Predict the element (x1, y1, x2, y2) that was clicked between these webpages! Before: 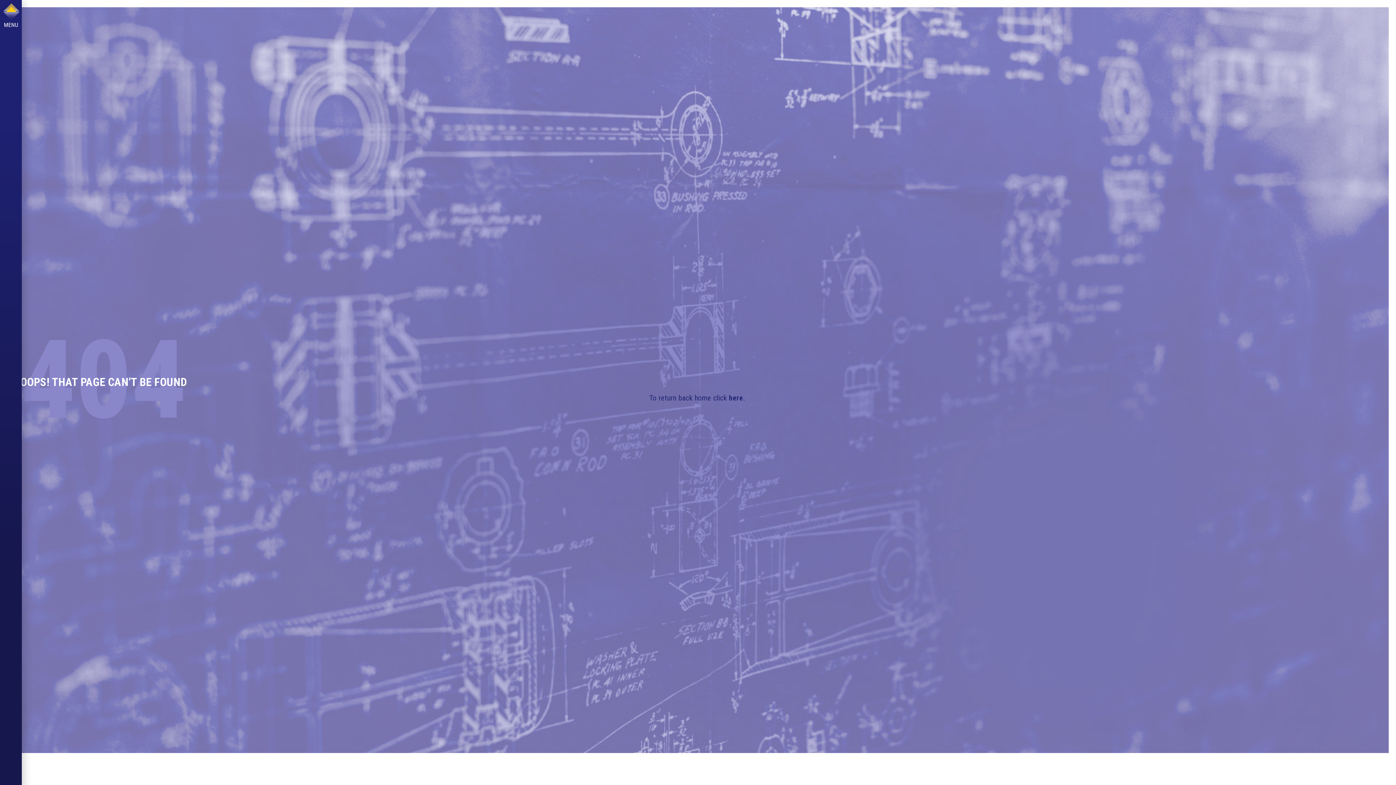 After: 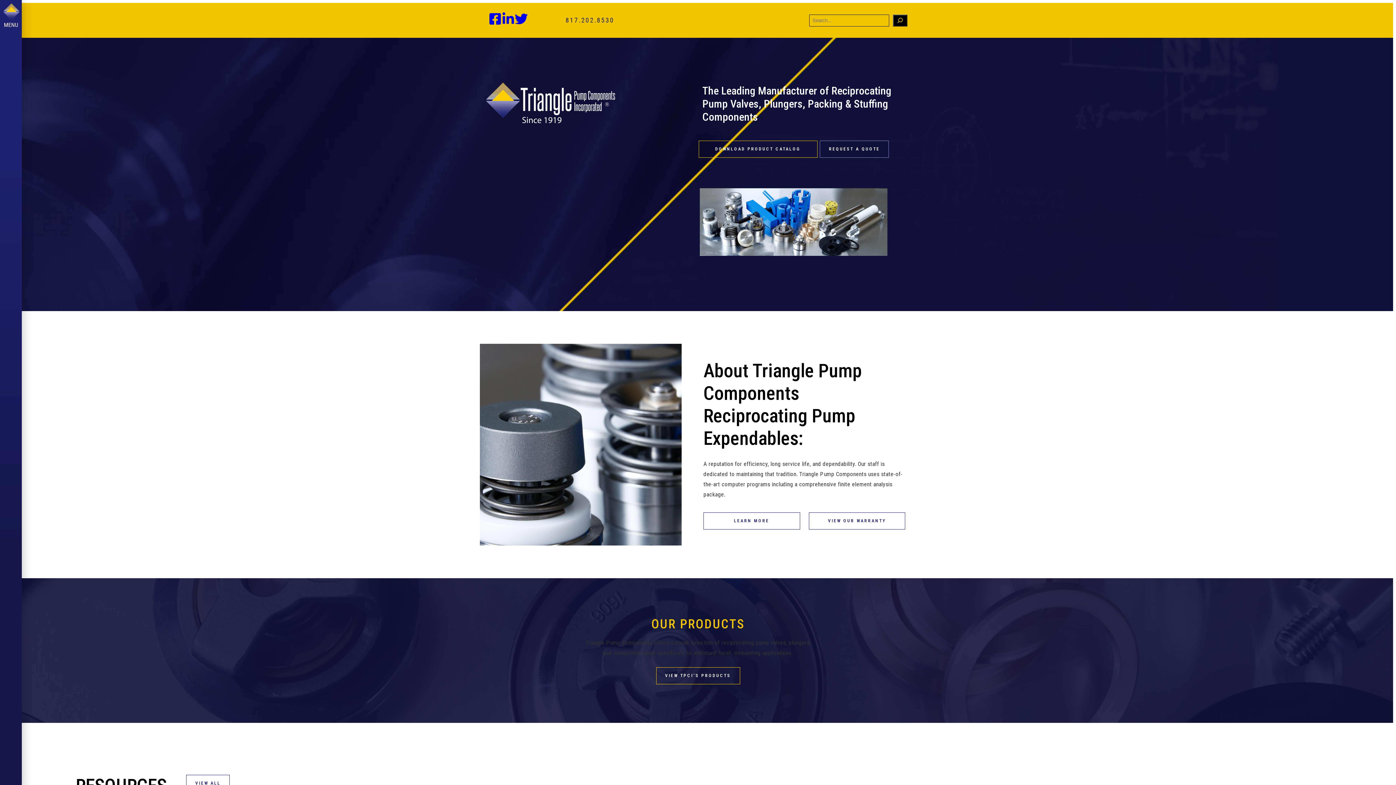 Action: label: here bbox: (729, 393, 743, 402)